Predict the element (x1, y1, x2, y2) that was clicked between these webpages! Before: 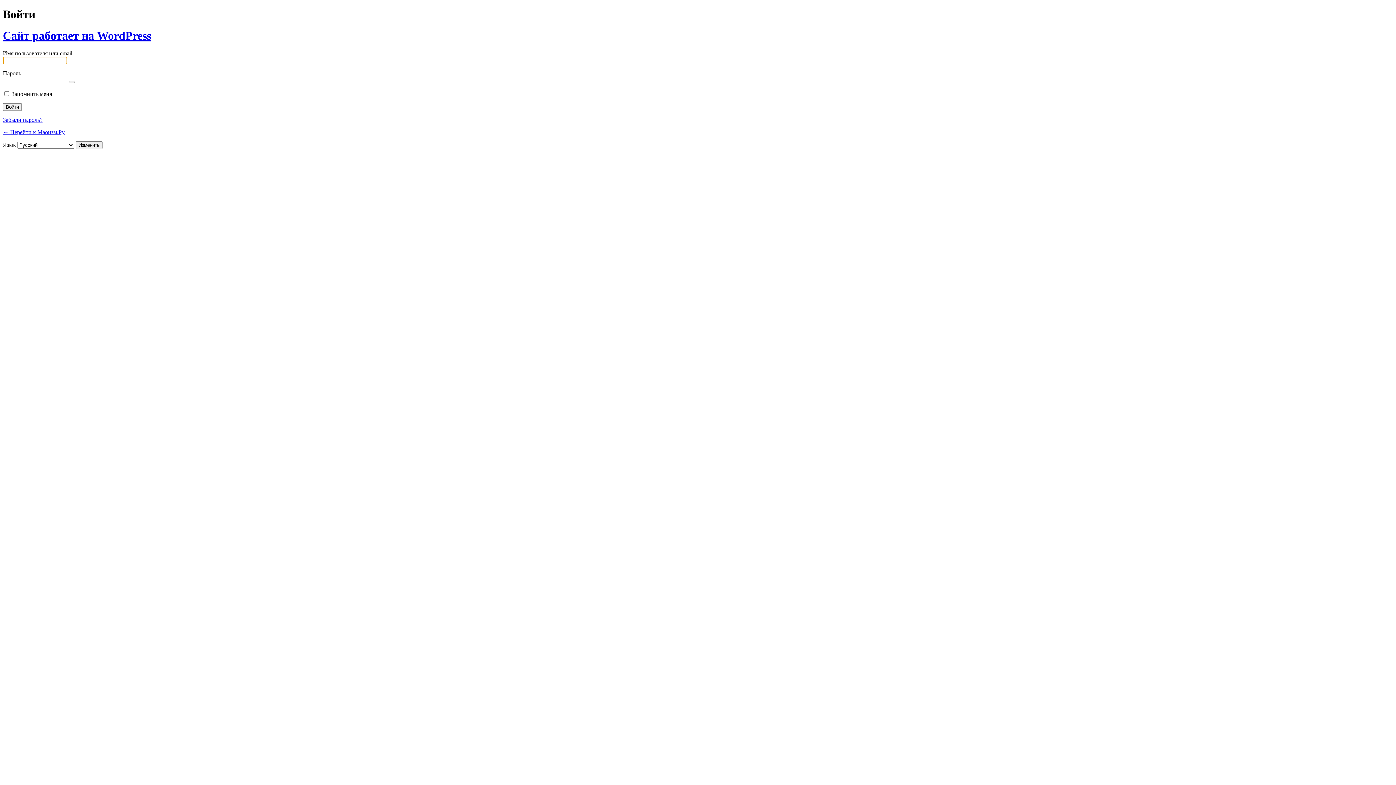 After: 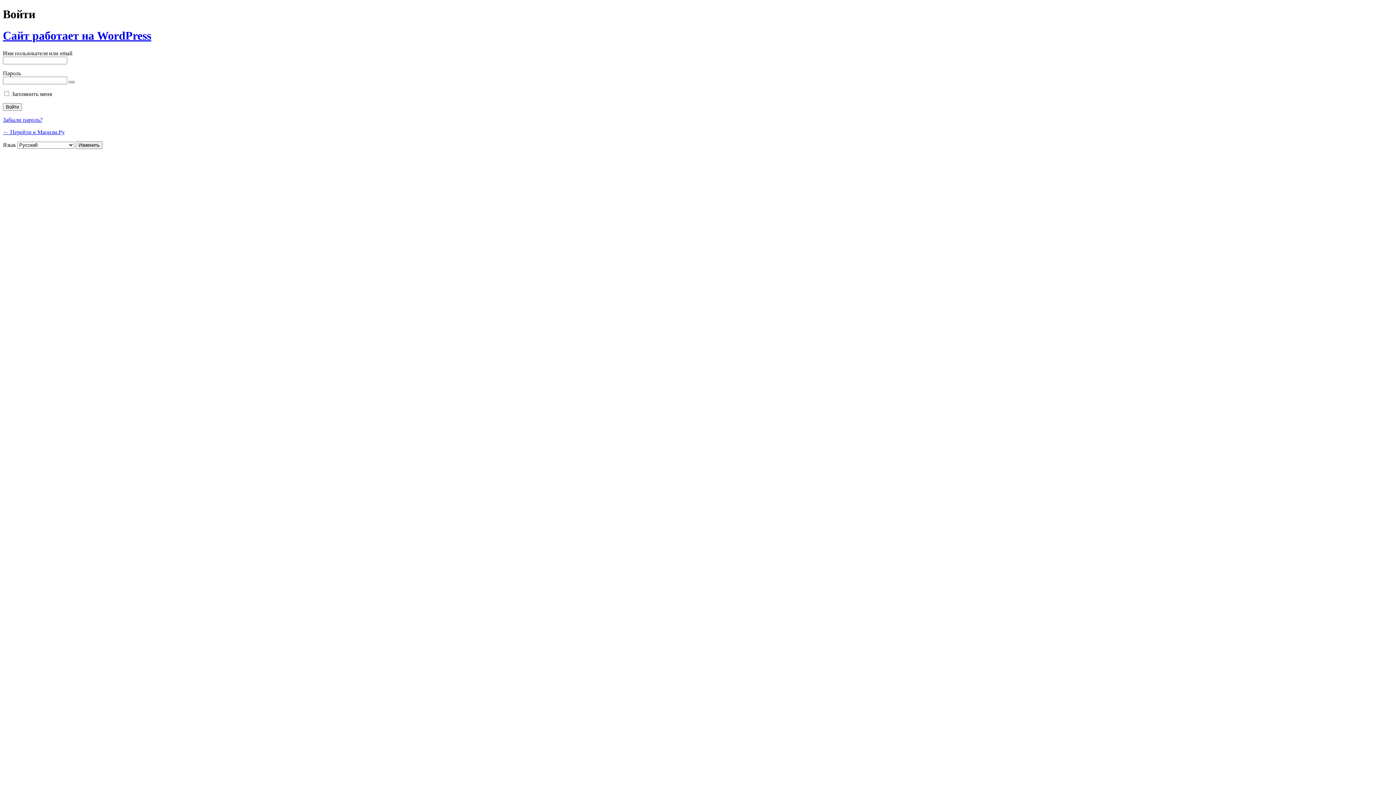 Action: label: Показать пароль bbox: (68, 81, 74, 83)